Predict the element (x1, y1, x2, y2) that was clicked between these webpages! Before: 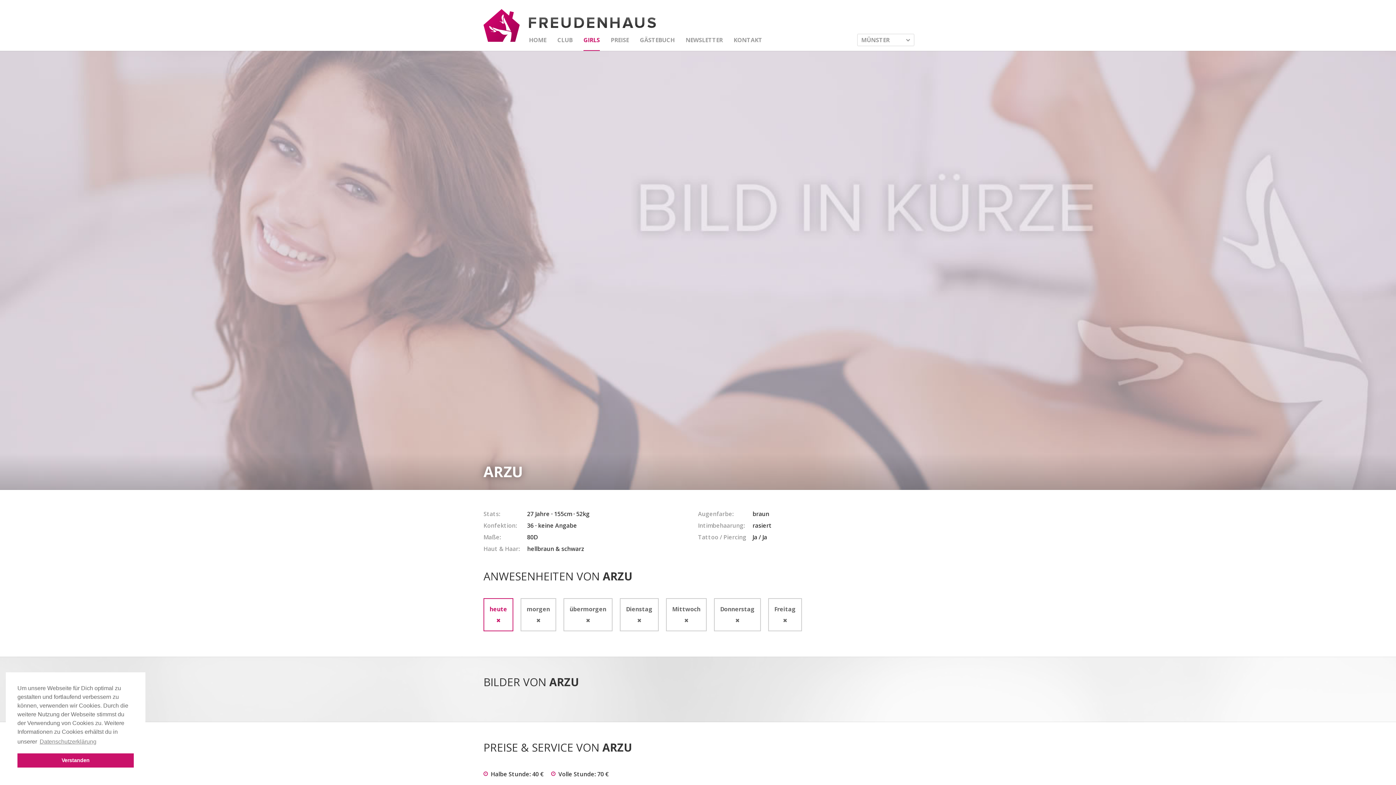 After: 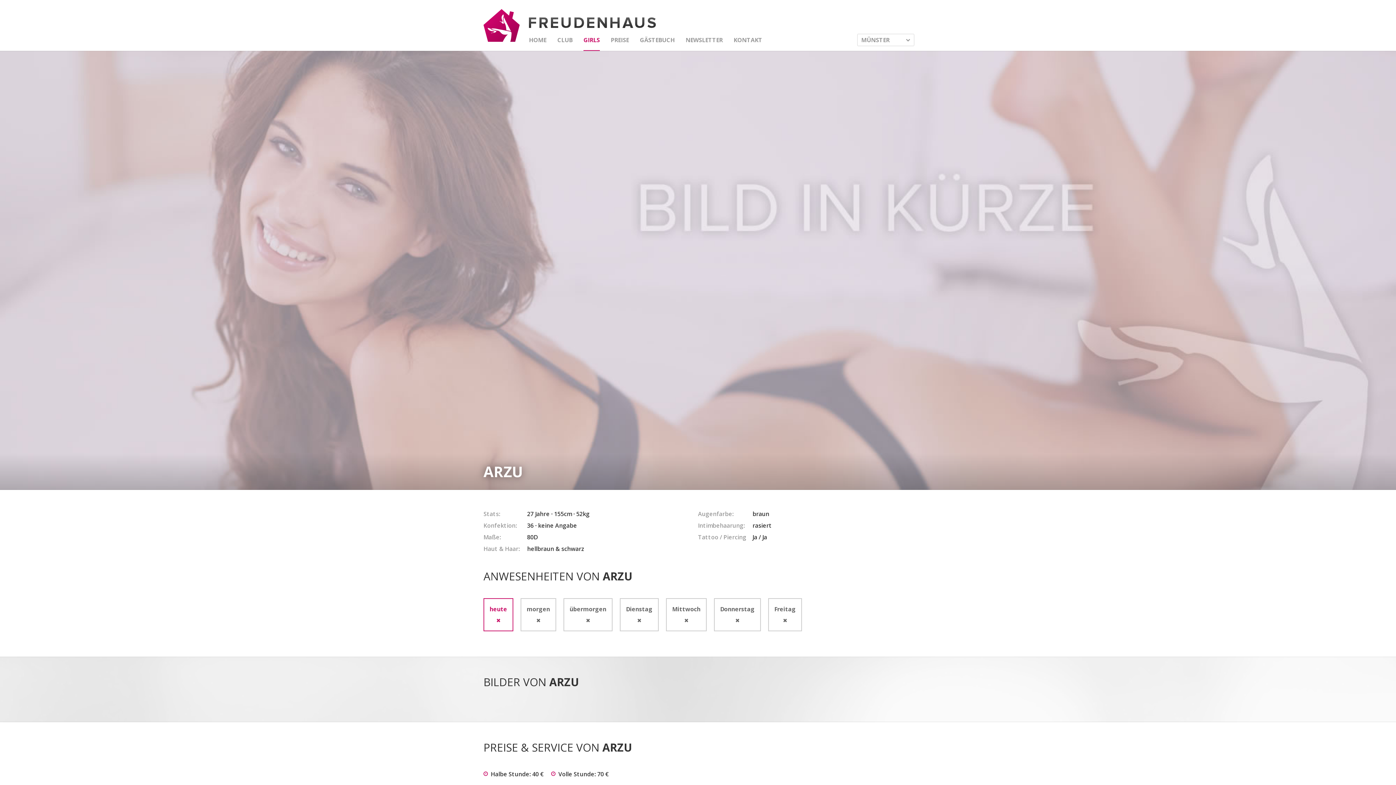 Action: bbox: (17, 753, 133, 768) label: dismiss cookie message